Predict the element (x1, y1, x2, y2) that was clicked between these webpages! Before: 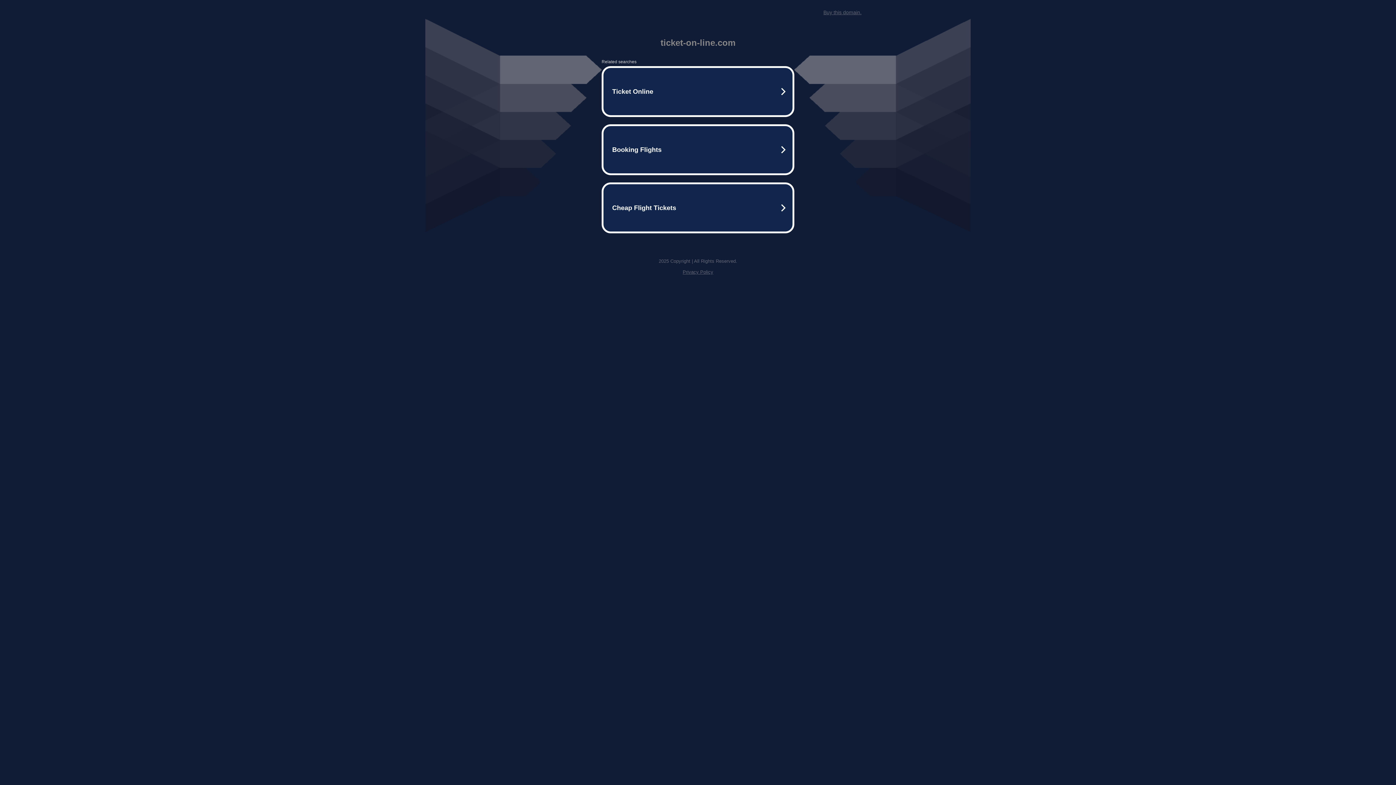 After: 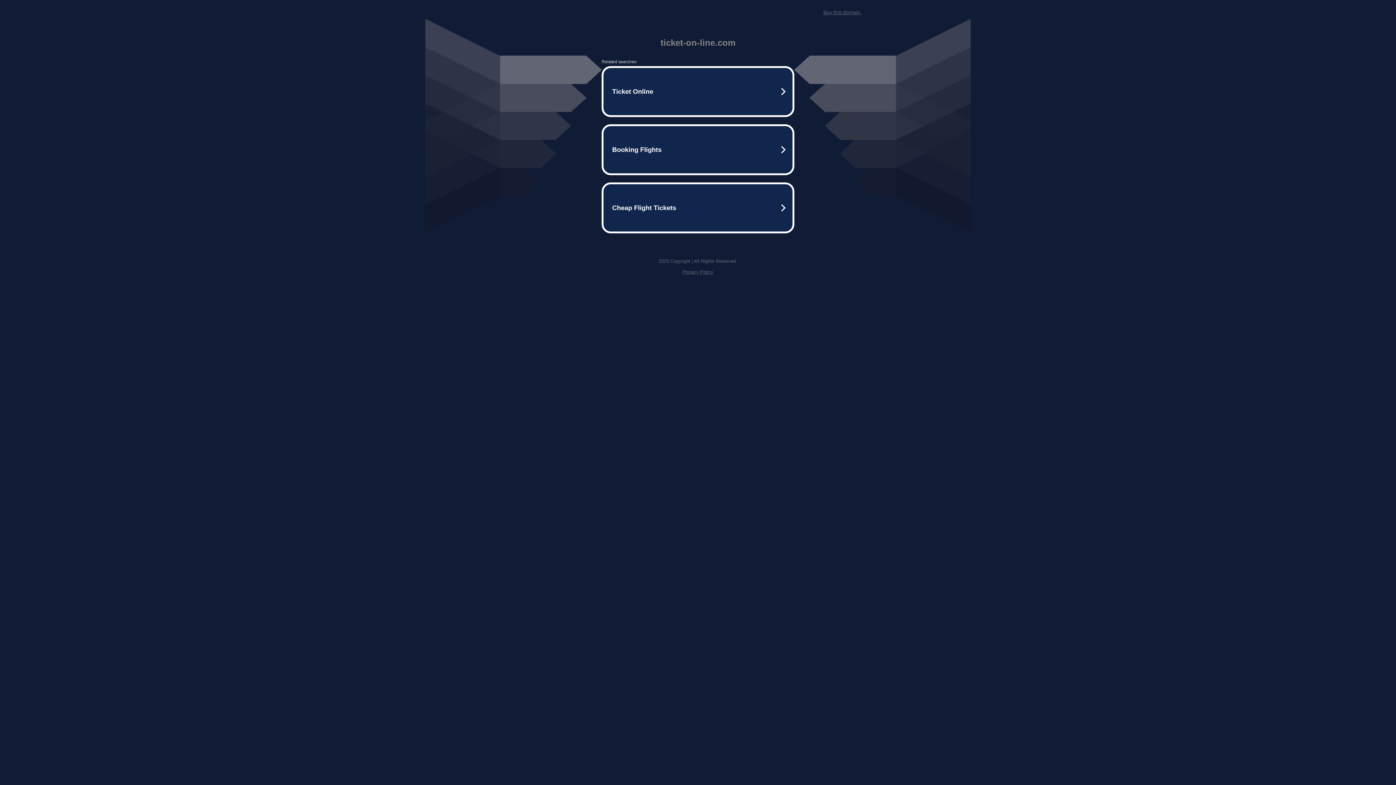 Action: label: Privacy Policy bbox: (682, 269, 713, 274)